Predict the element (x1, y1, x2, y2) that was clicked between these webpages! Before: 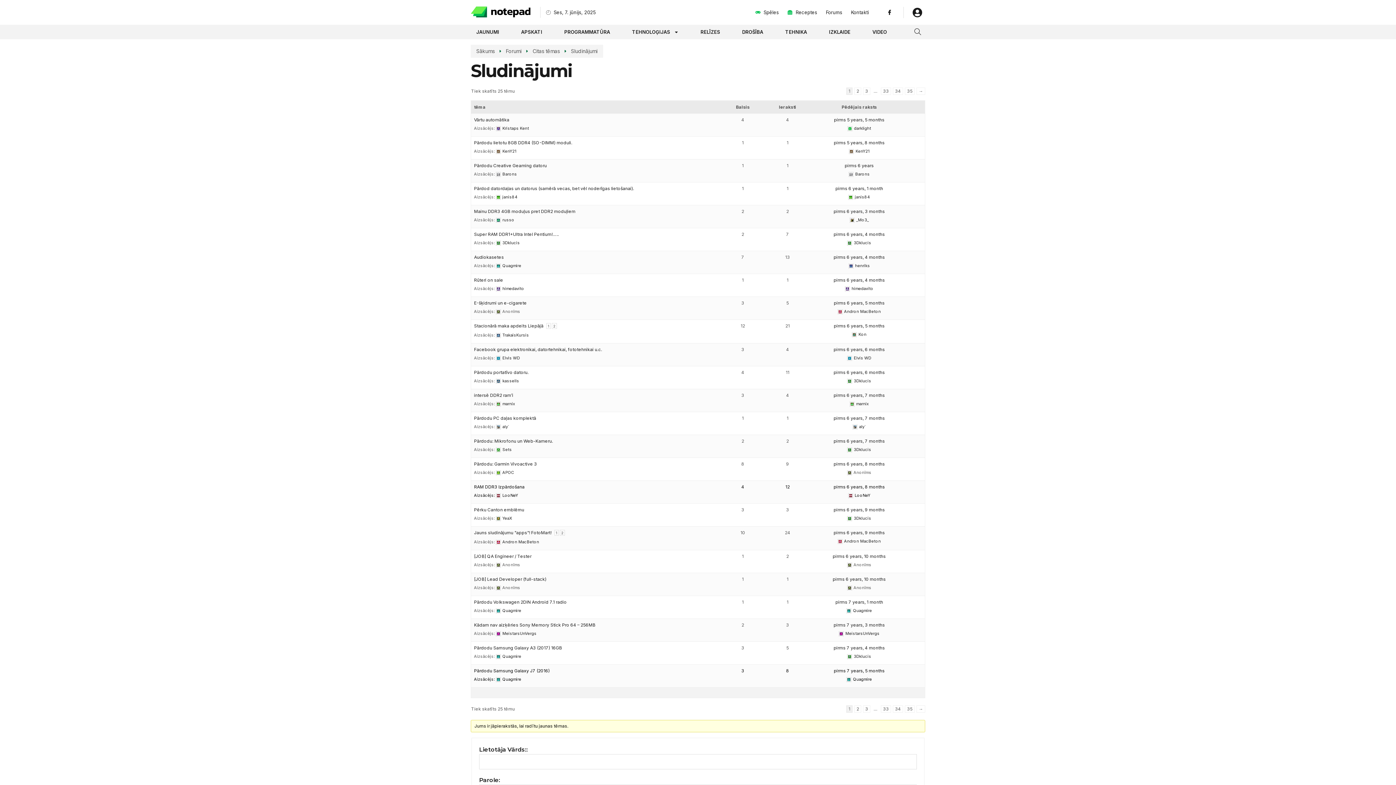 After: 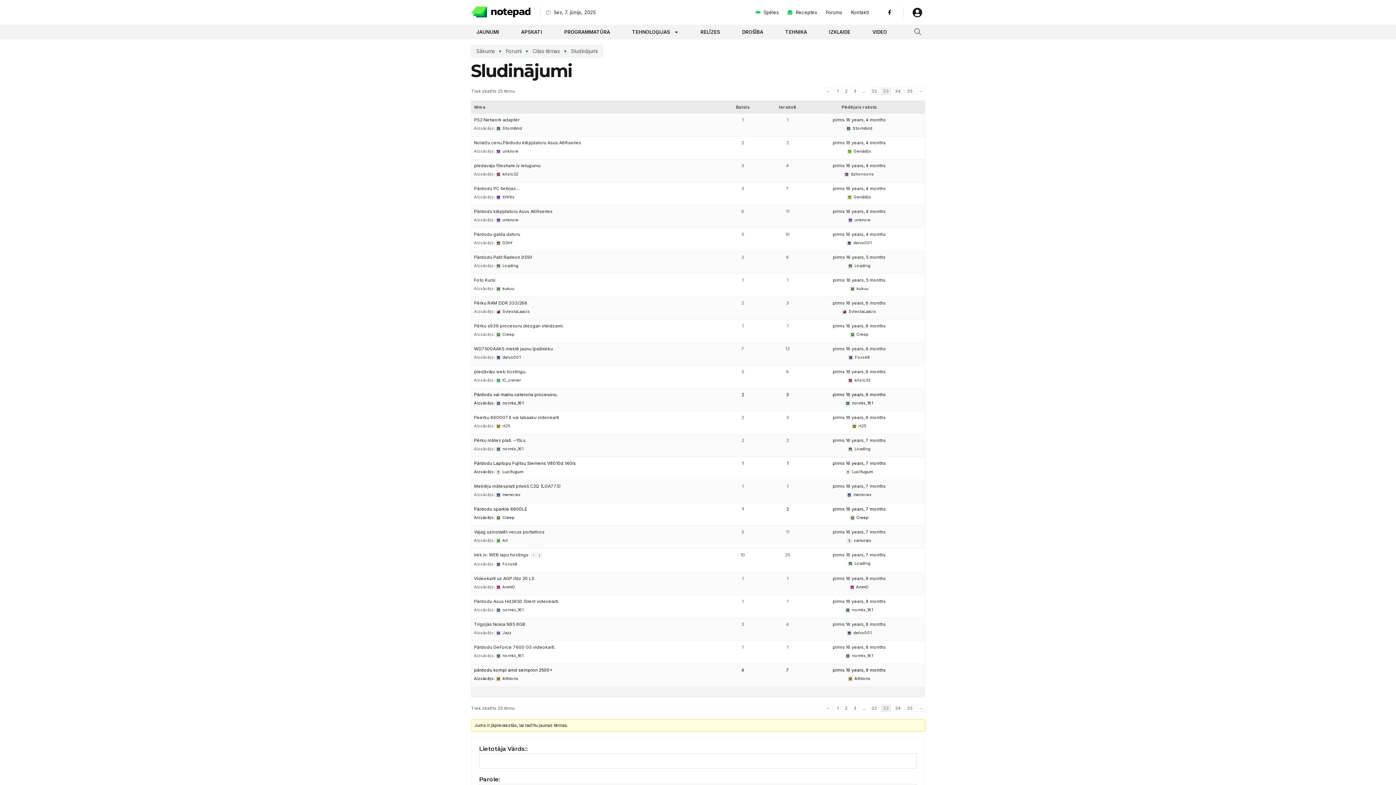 Action: label: 33 bbox: (881, 705, 891, 713)